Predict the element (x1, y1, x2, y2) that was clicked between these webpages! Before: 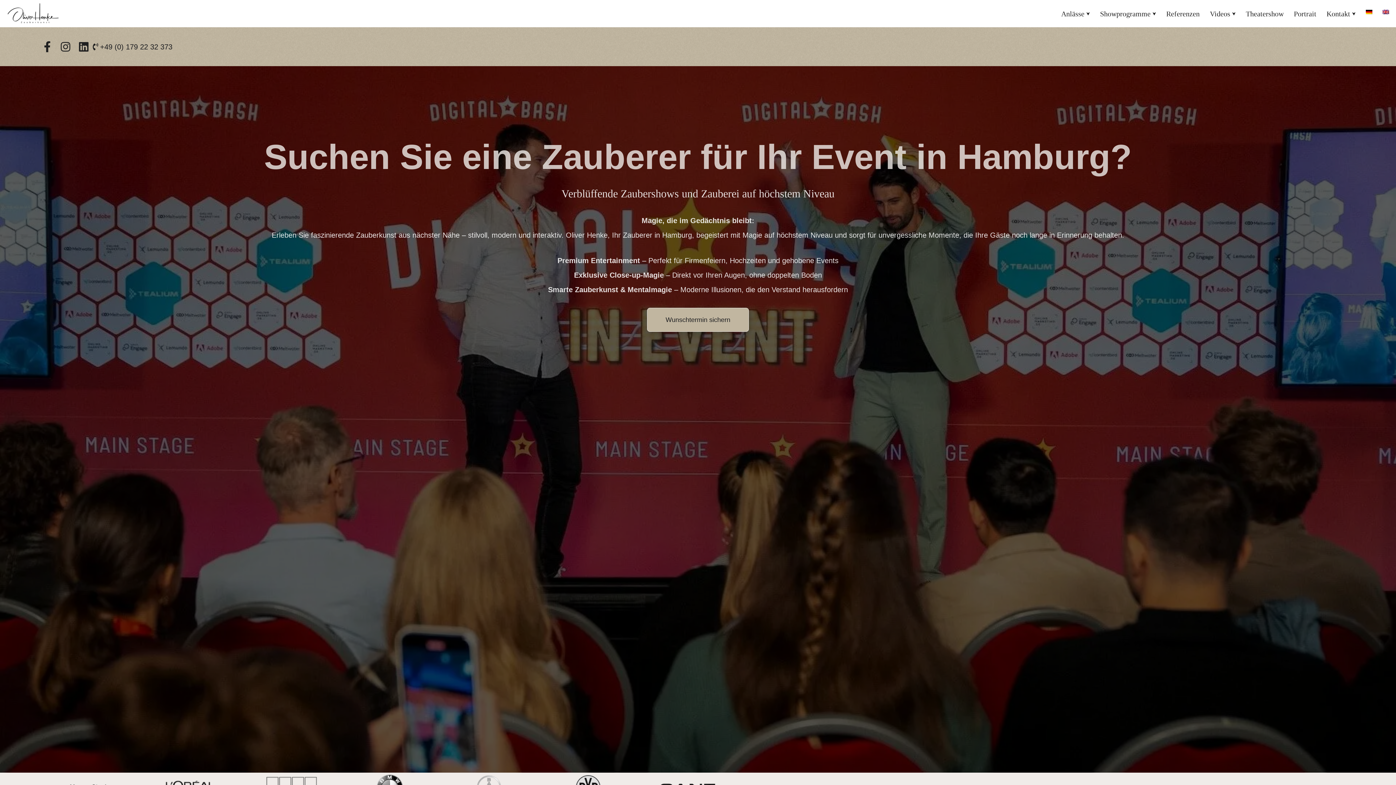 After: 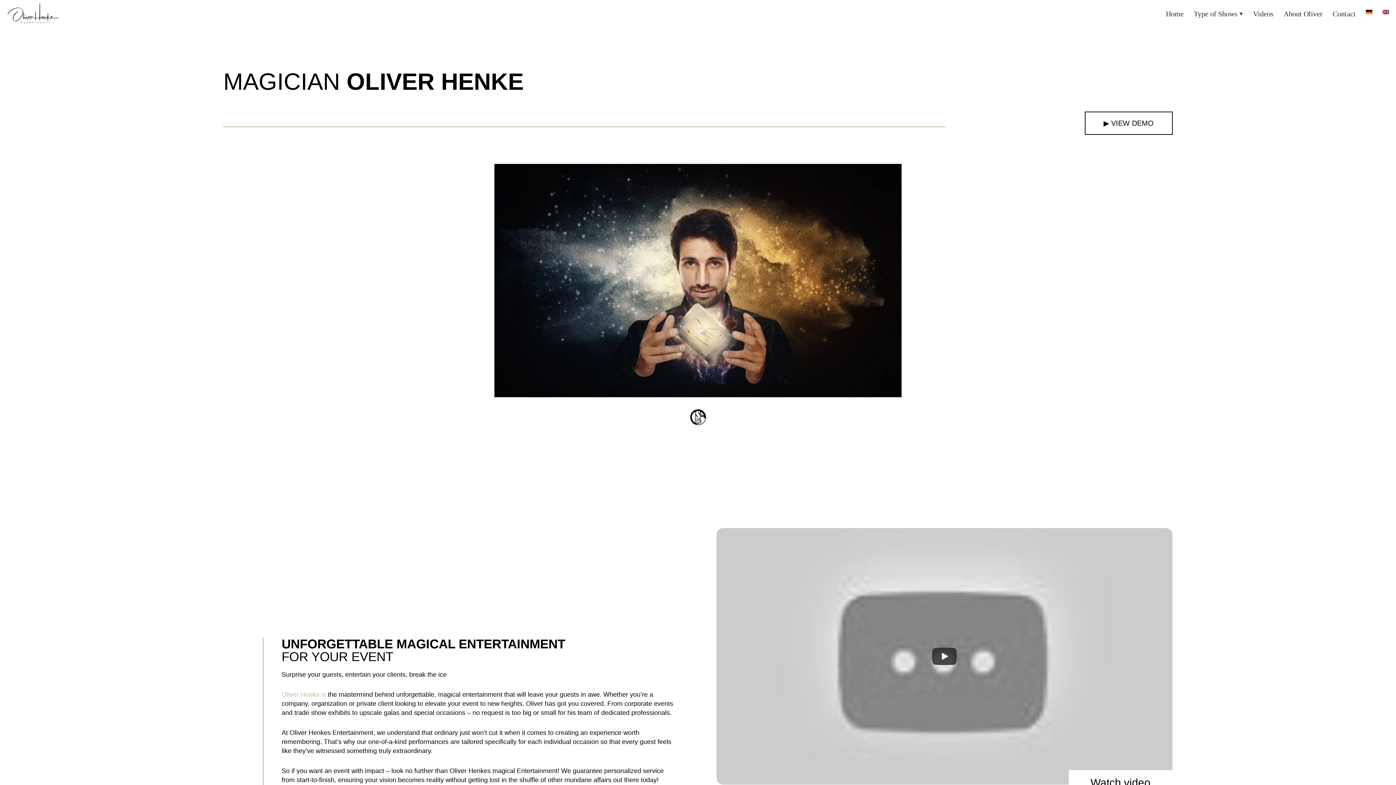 Action: bbox: (1382, 7, 1389, 15)